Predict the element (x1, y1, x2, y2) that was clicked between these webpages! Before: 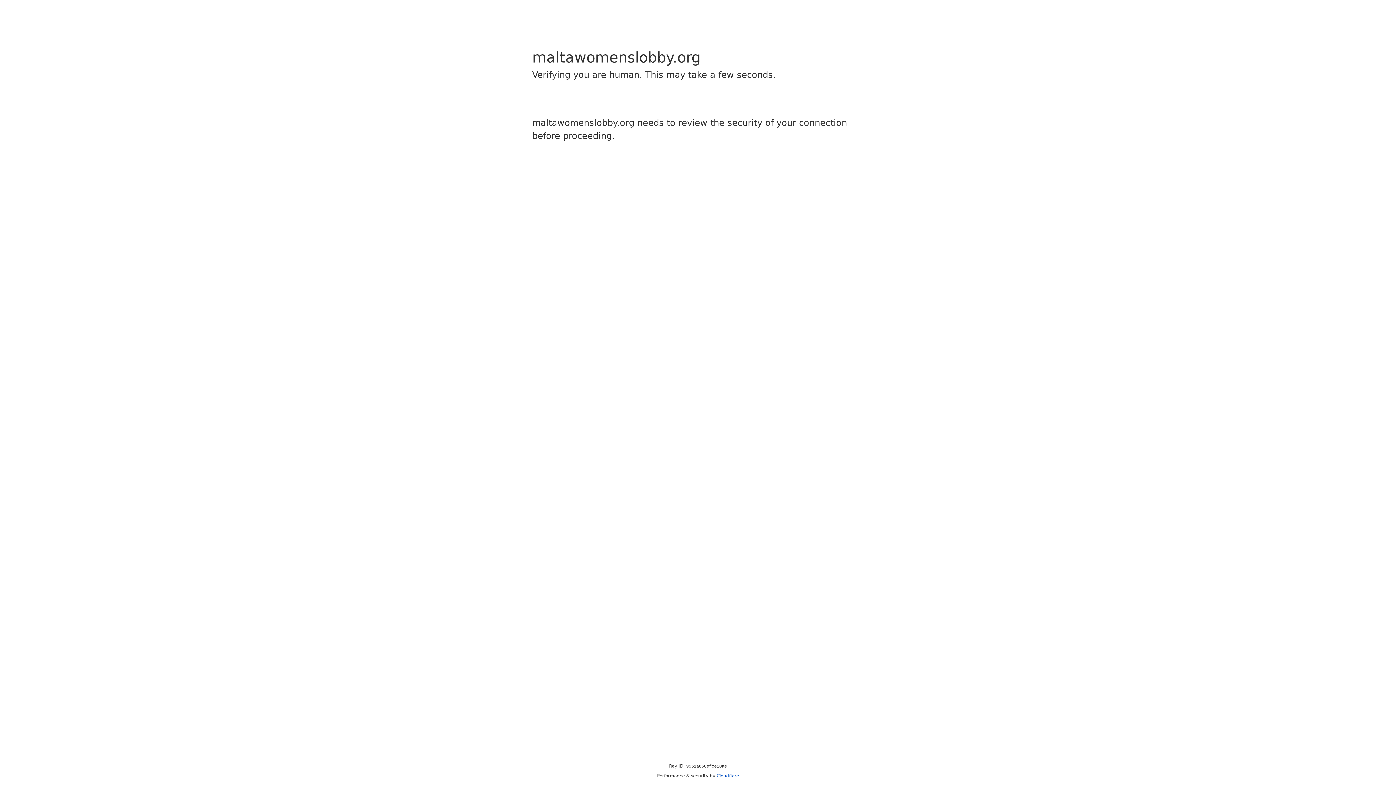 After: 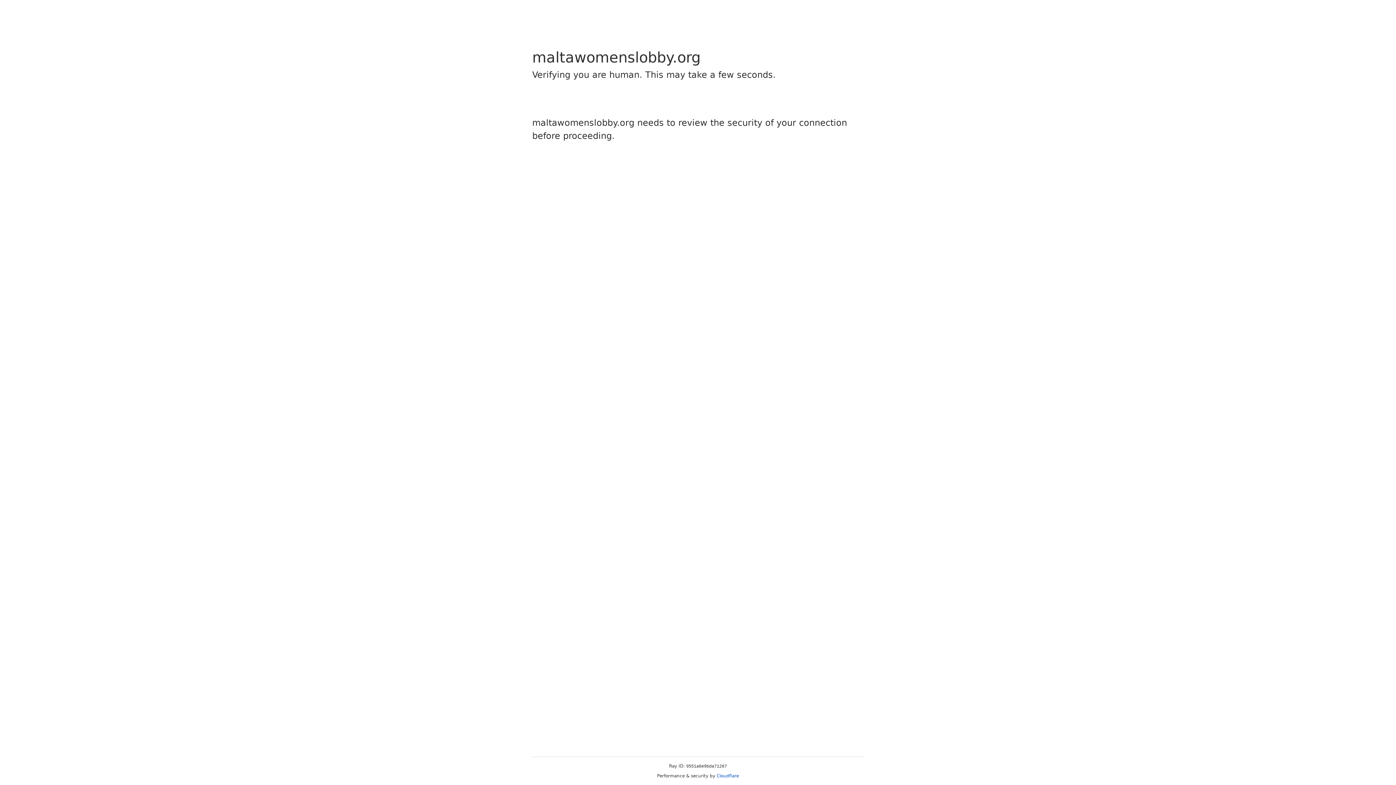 Action: label: Cloudflare bbox: (716, 773, 739, 778)